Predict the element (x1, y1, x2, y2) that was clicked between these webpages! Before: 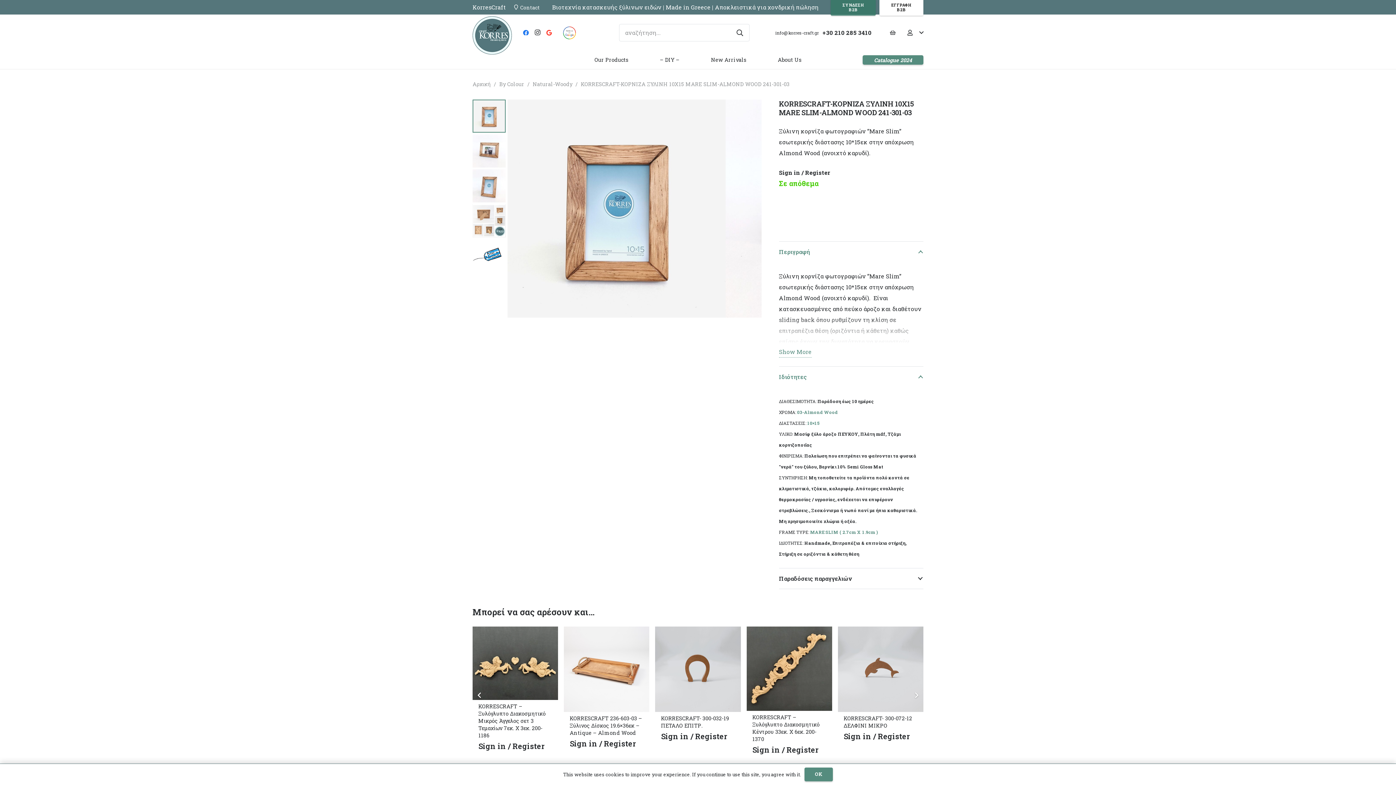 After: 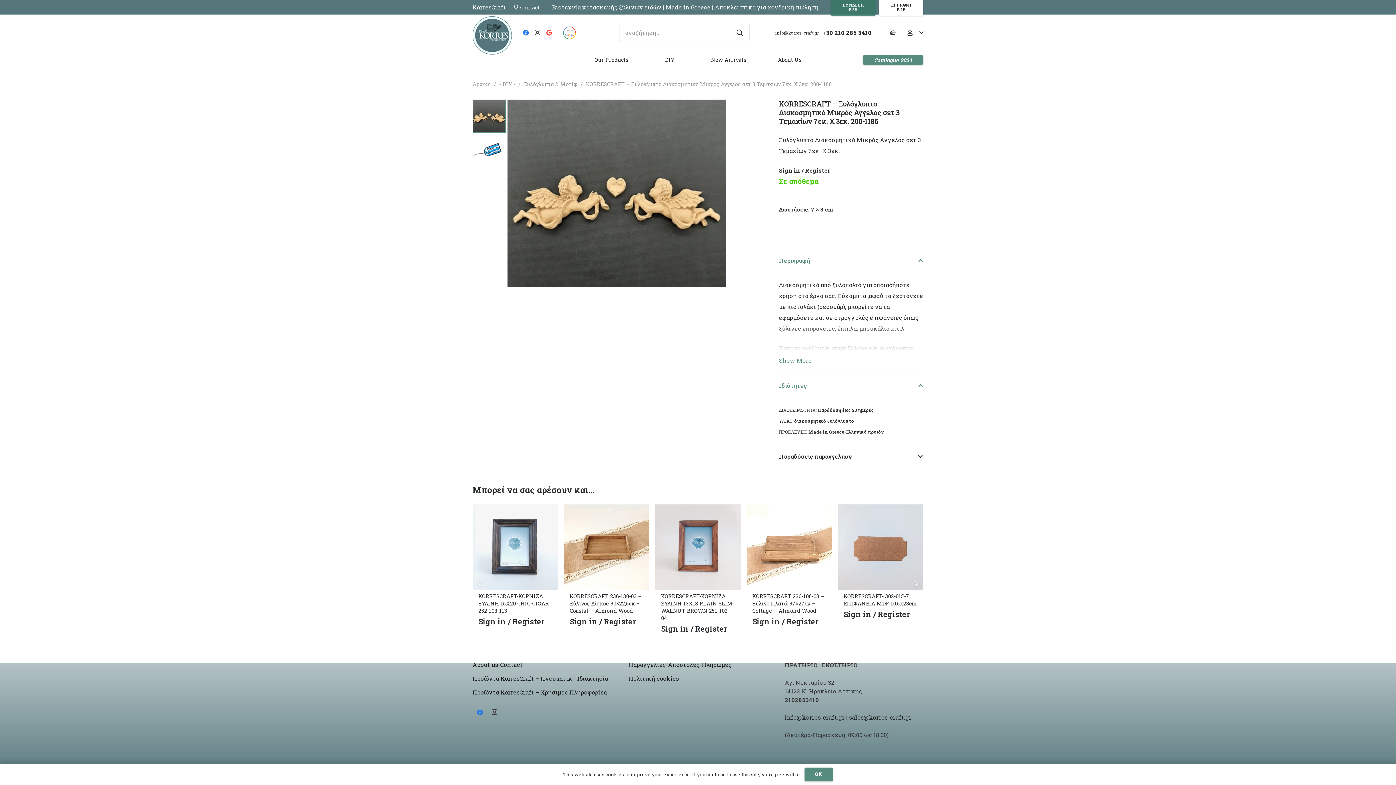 Action: bbox: (478, 703, 545, 739) label: KORRESCRAFT – Ξυλόγλυπτο Διακοσμητικό Μικρός Άγγελος σετ 3 Τεμαχίων 7εκ. Χ 3εκ. 200-1186